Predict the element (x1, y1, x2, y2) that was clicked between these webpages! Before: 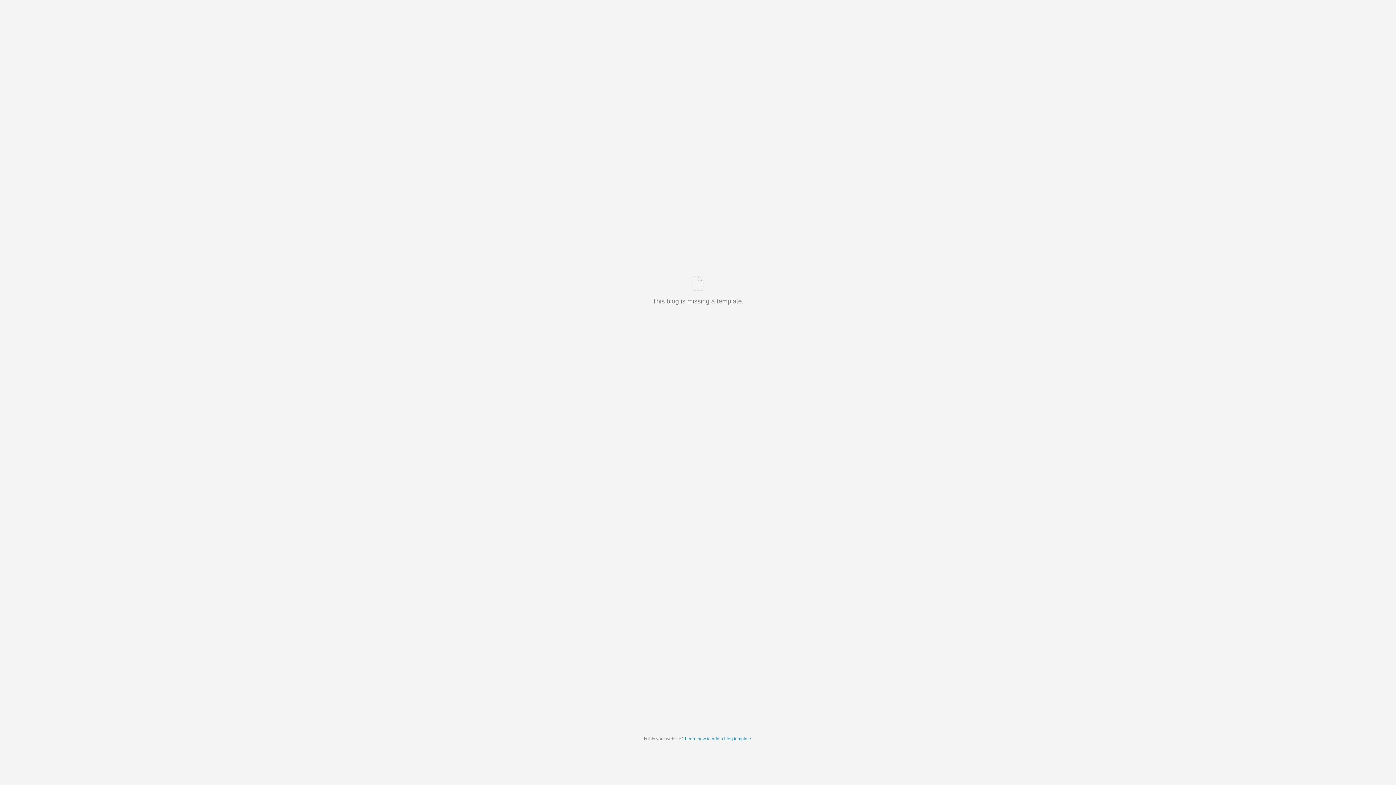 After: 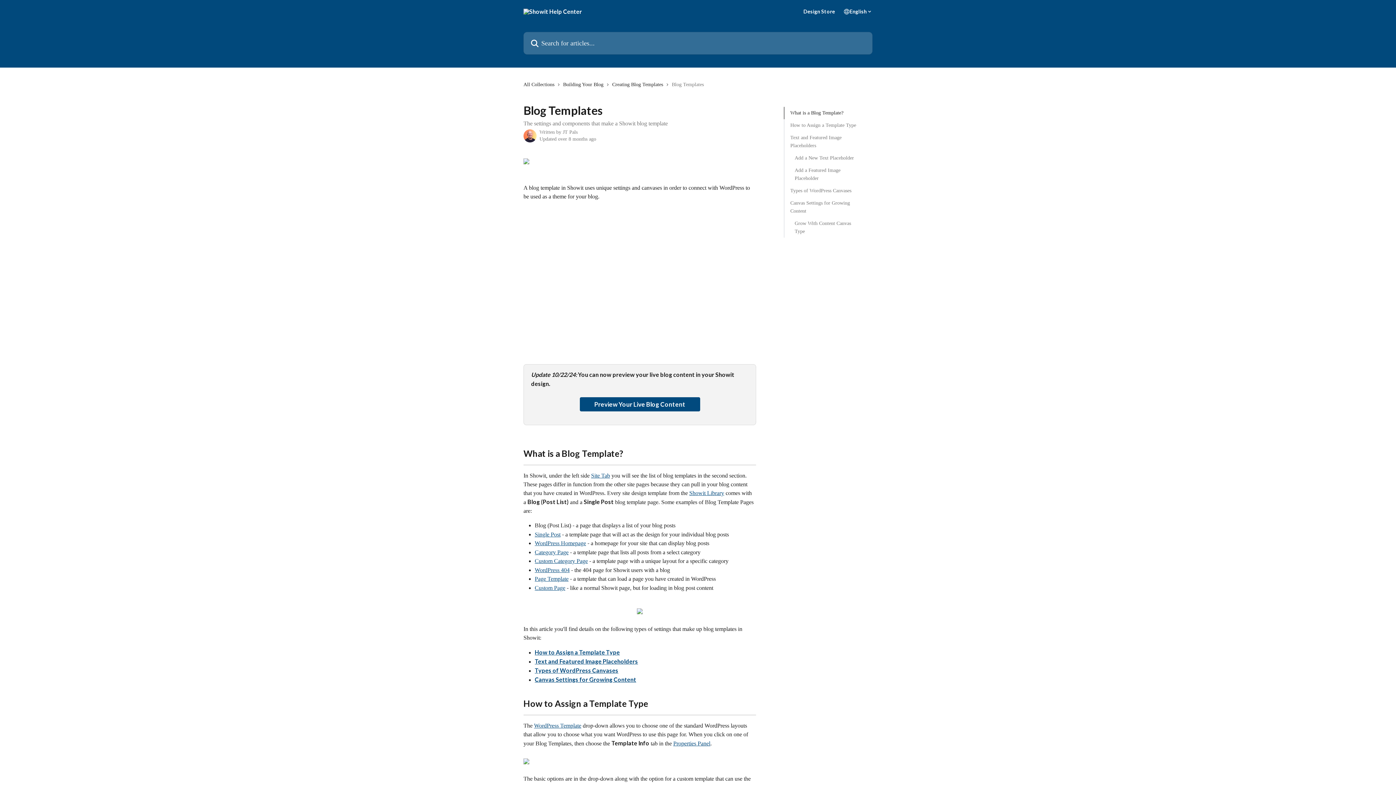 Action: label: Learn how to add a blog template bbox: (685, 736, 751, 741)